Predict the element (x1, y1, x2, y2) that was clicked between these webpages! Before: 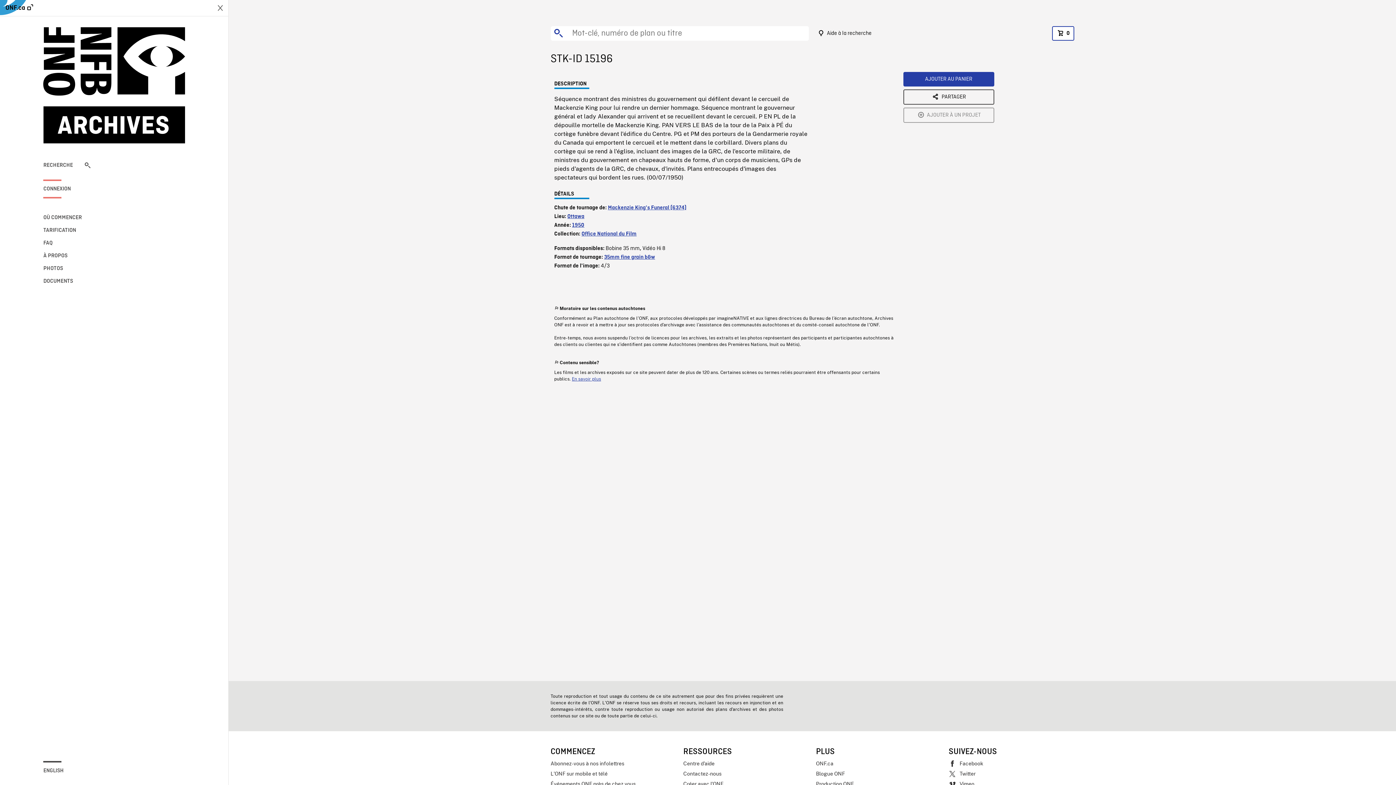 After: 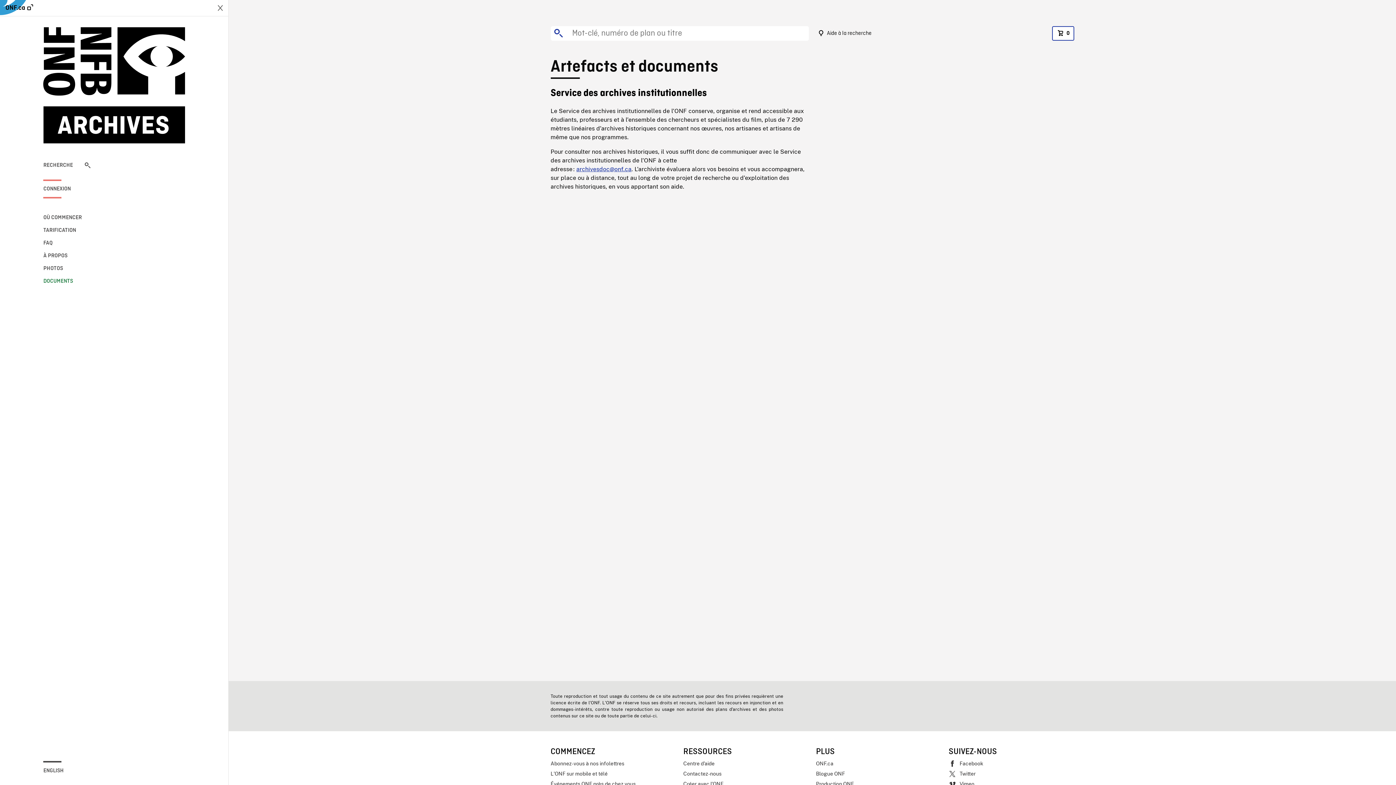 Action: bbox: (43, 277, 90, 285) label: DOCUMENTS